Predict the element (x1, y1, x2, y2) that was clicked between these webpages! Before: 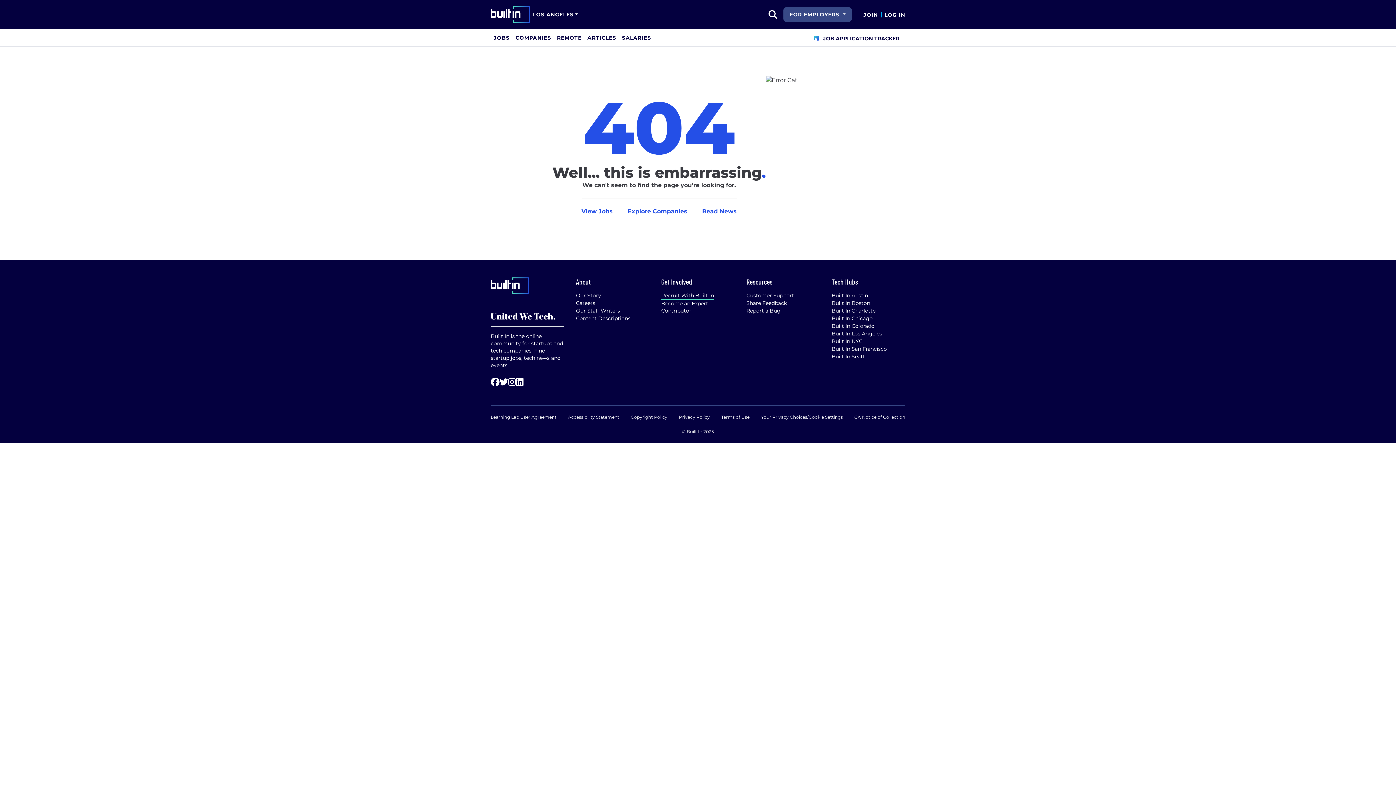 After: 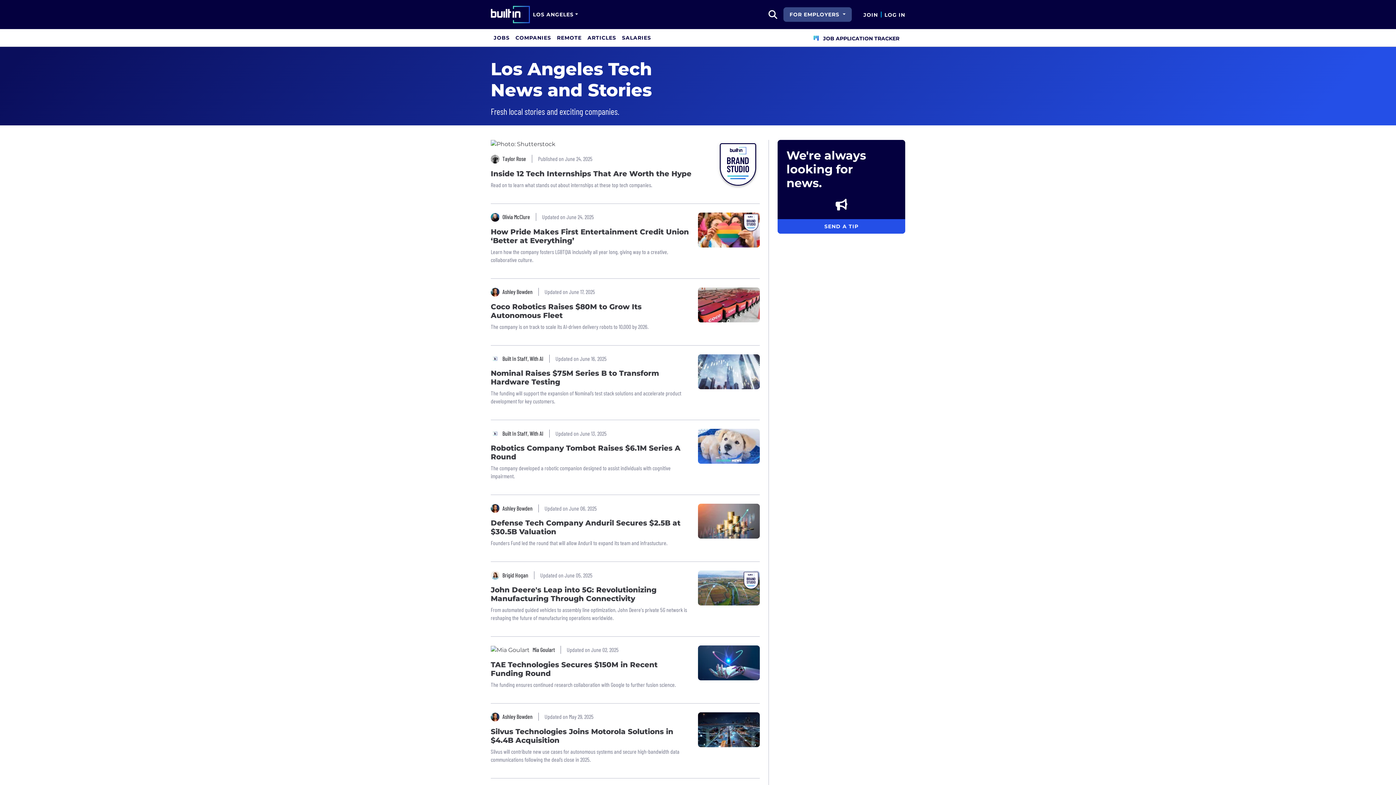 Action: label: Read News bbox: (702, 207, 736, 215)